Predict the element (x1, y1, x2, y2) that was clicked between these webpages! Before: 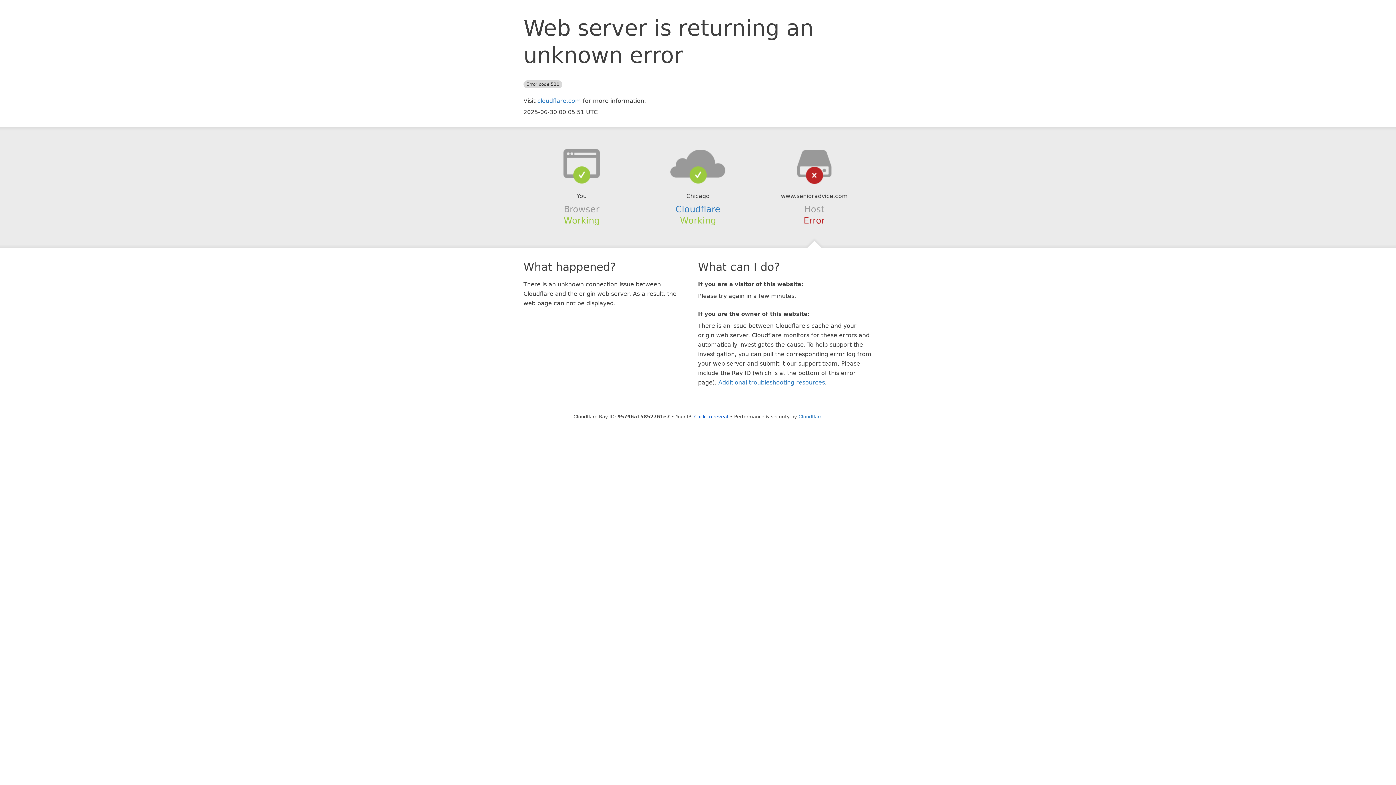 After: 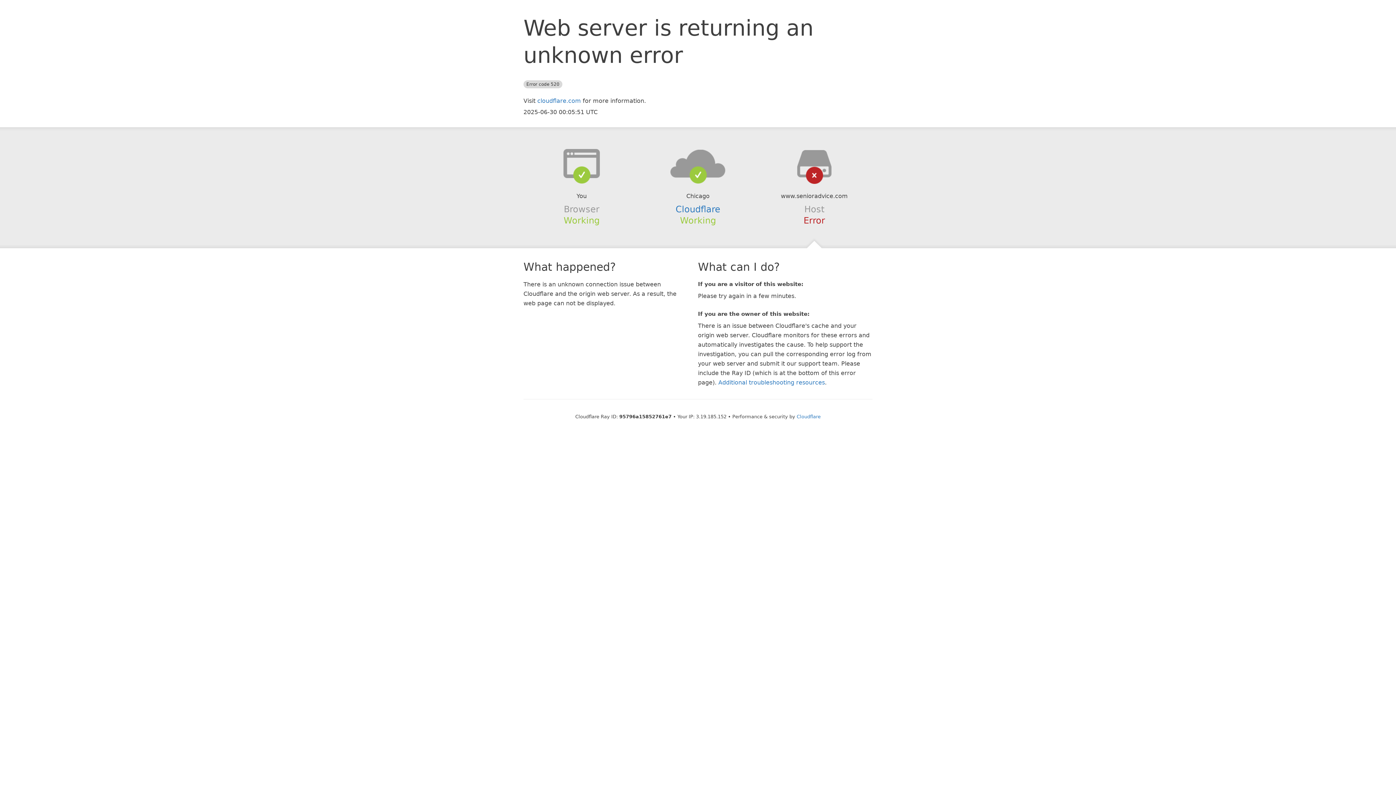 Action: label: Click to reveal bbox: (694, 414, 728, 419)